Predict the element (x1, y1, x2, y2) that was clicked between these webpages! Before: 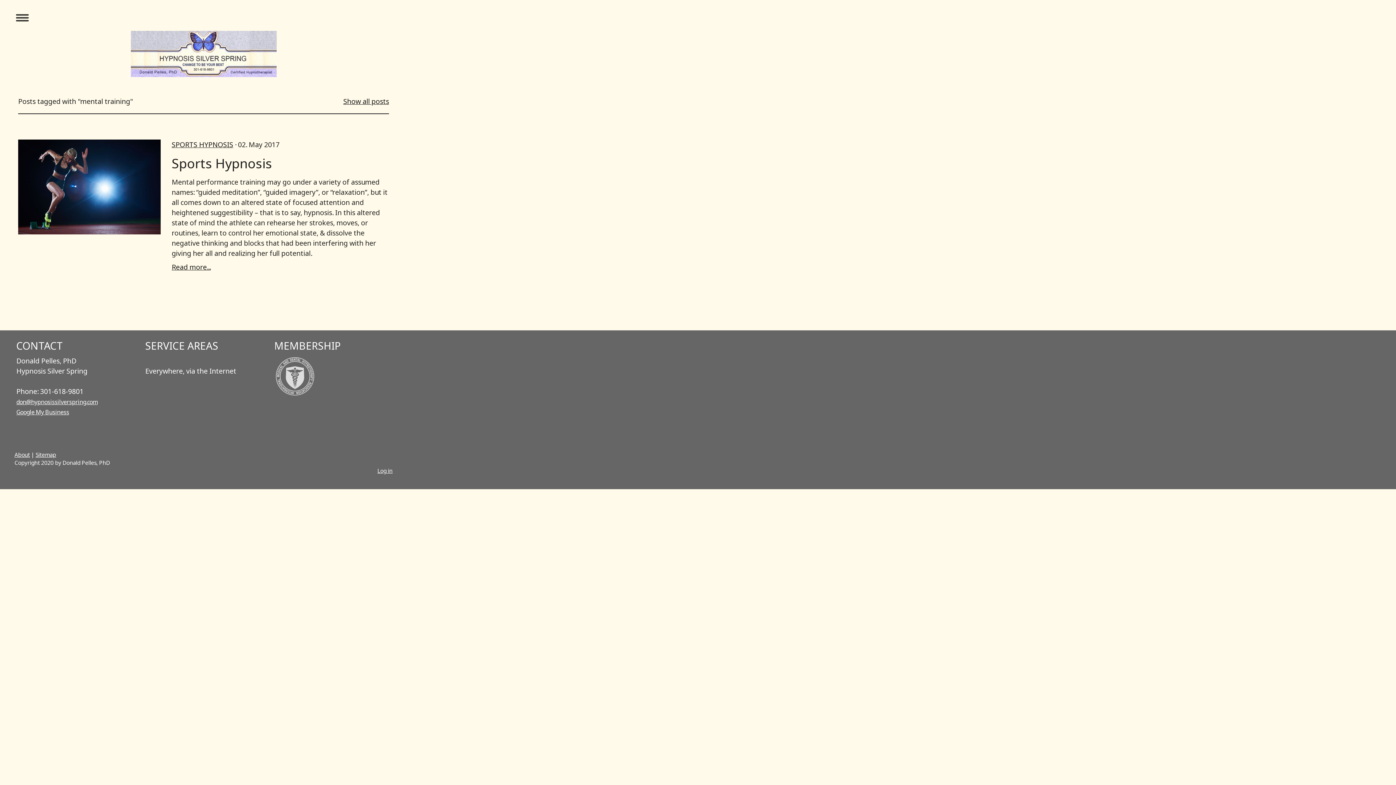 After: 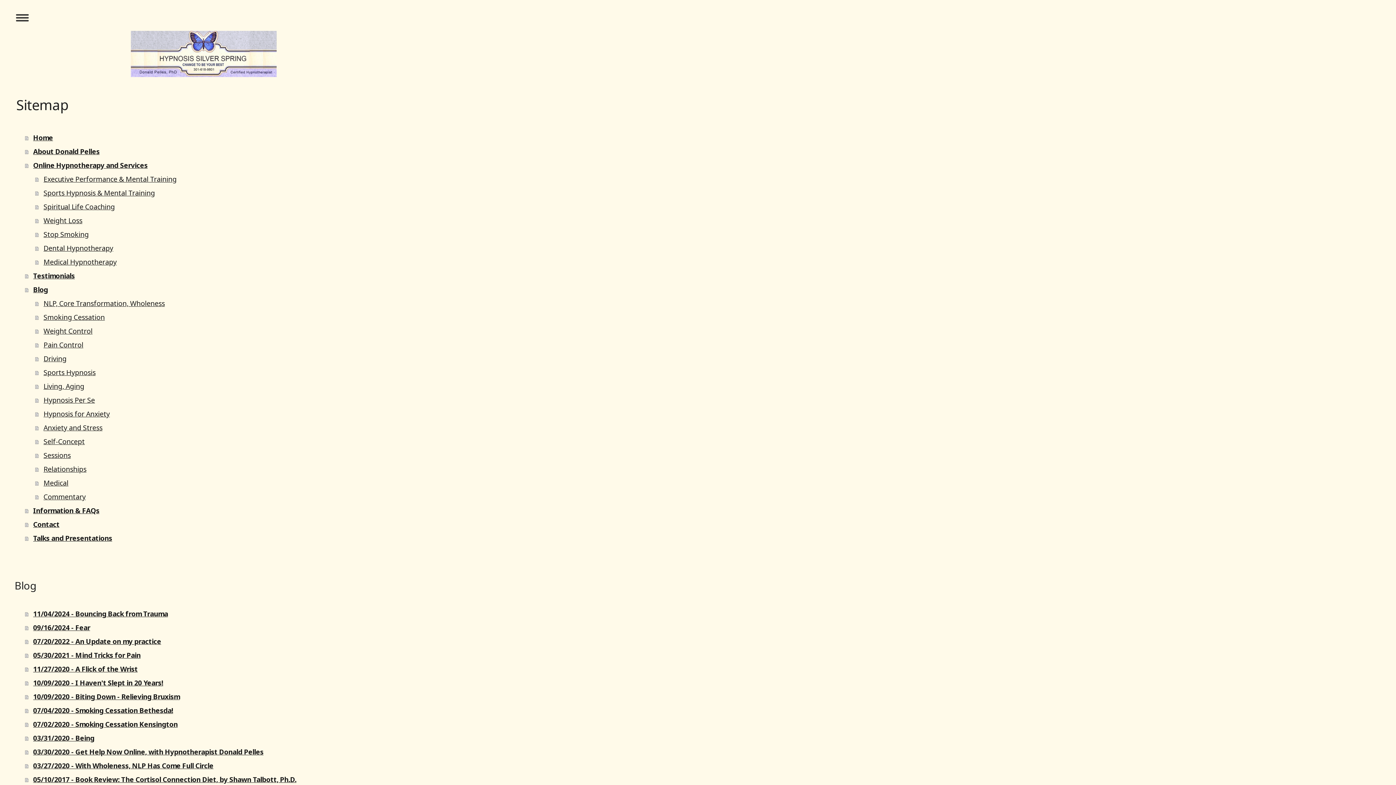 Action: label: Sitemap bbox: (35, 451, 56, 458)